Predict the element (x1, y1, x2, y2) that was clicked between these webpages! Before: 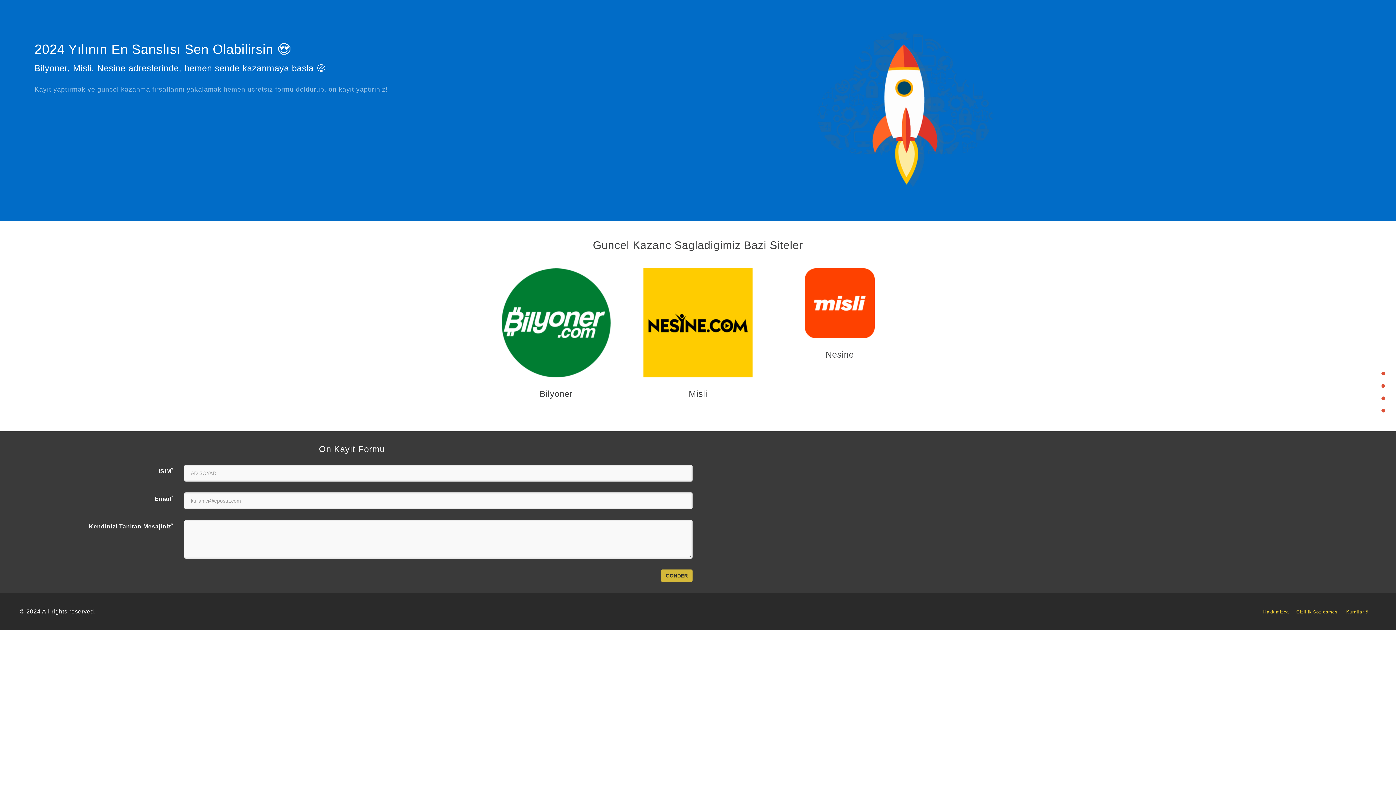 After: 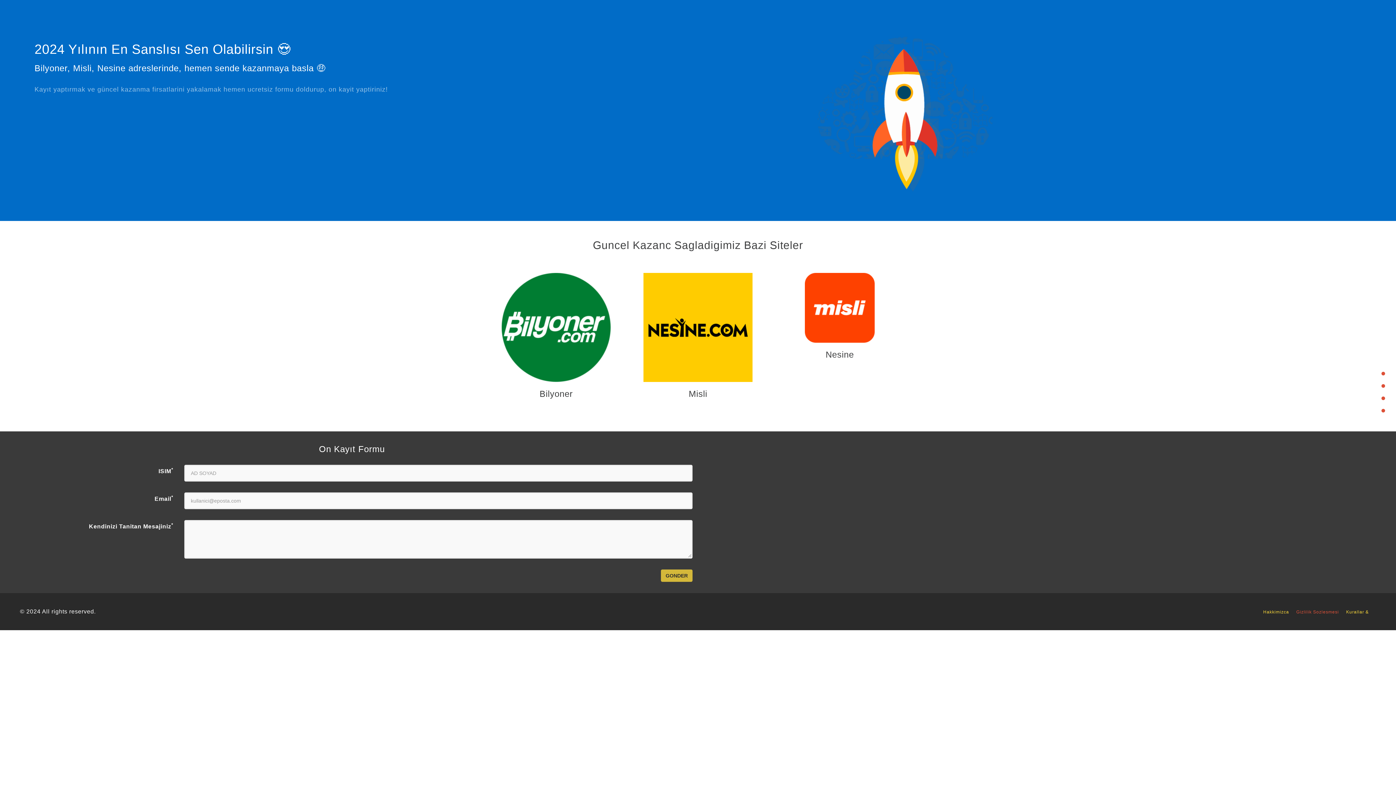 Action: label: Gizlilik Sozlesmesi bbox: (1296, 609, 1346, 614)